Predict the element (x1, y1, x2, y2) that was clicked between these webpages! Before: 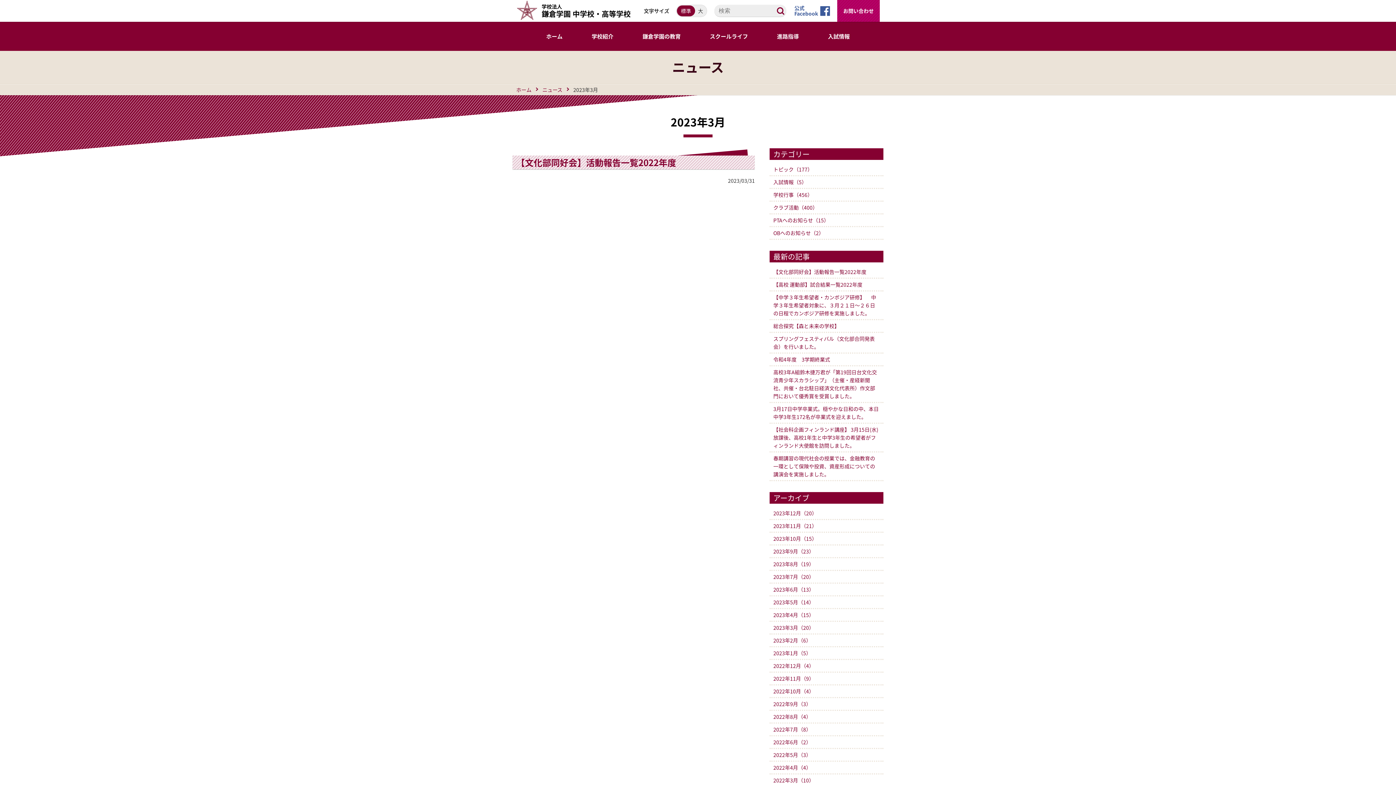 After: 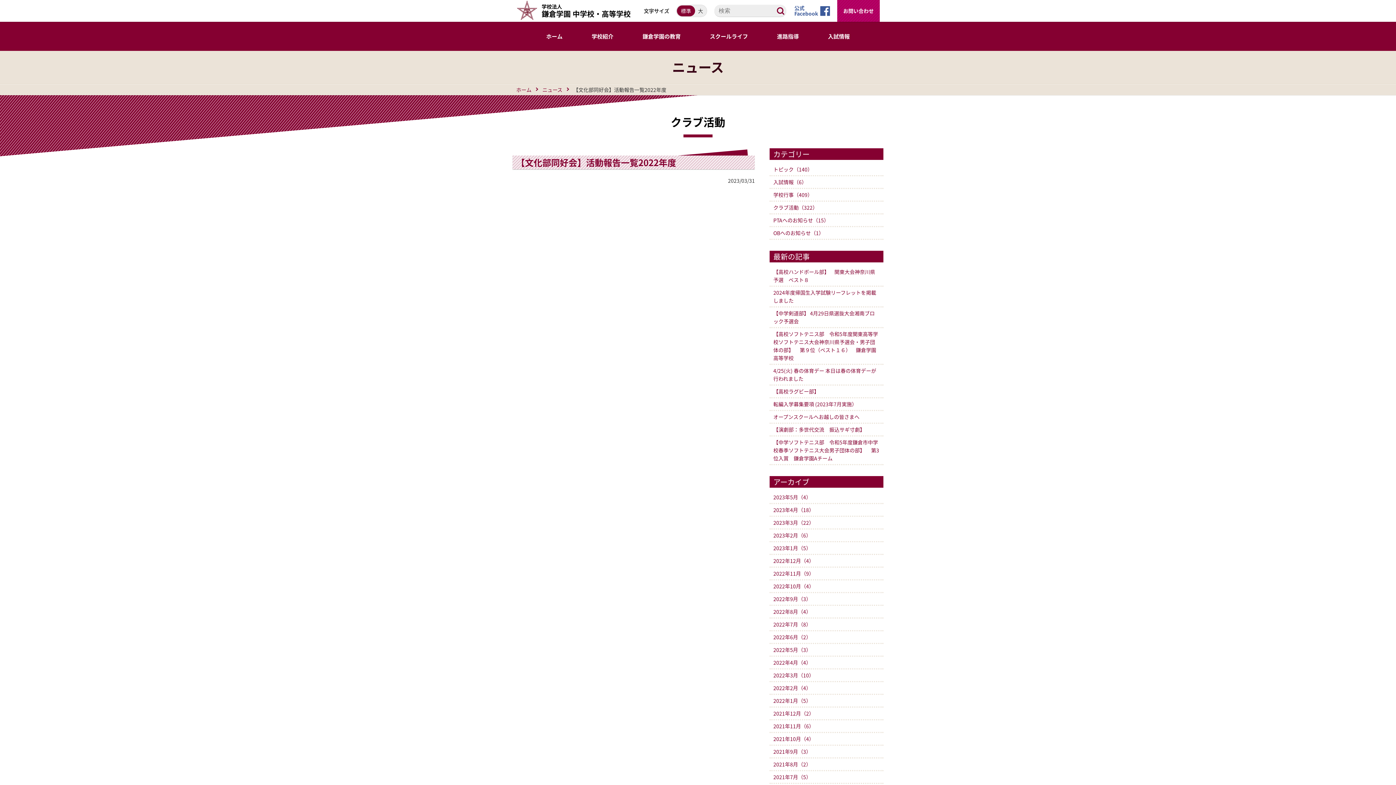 Action: label: 【文化部同好会】活動報告一覧2022年度 bbox: (516, 156, 676, 169)